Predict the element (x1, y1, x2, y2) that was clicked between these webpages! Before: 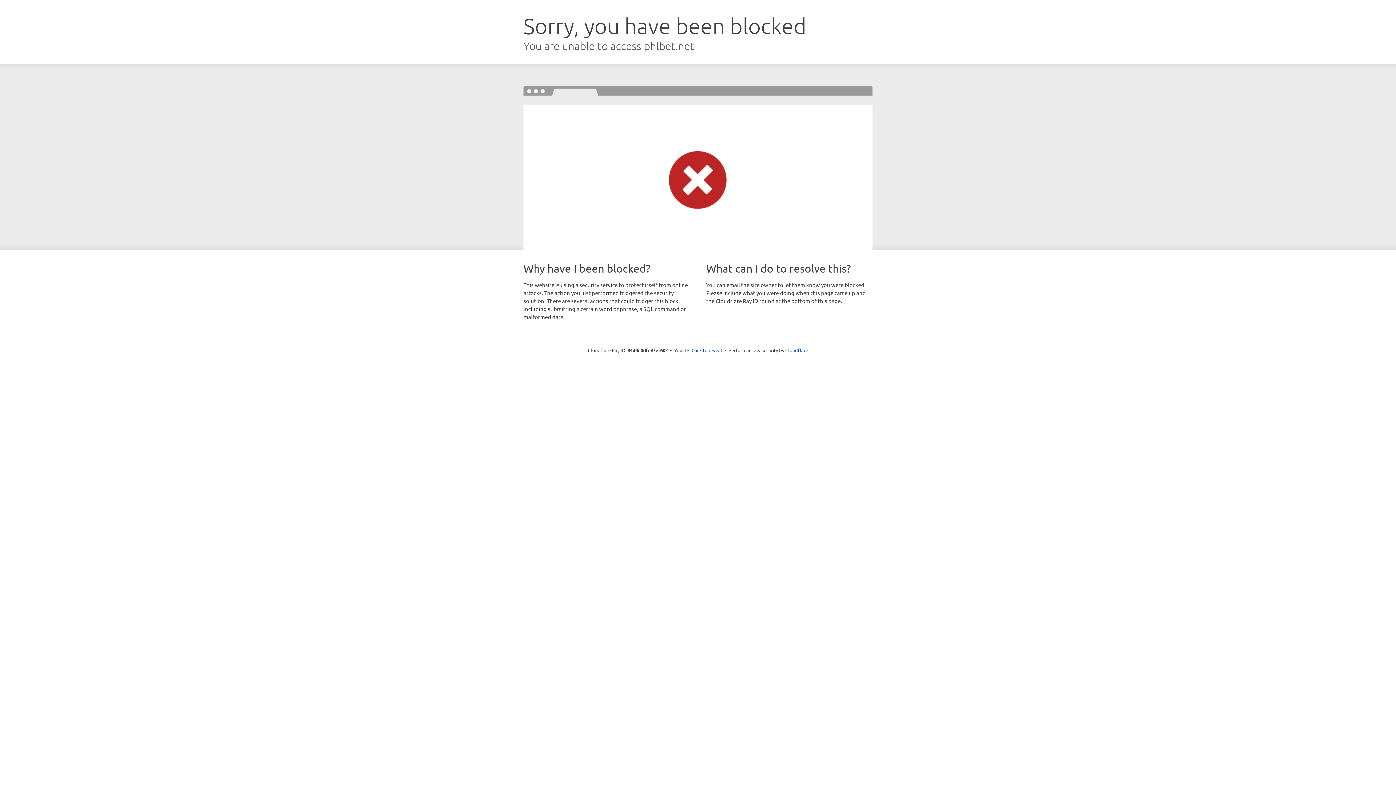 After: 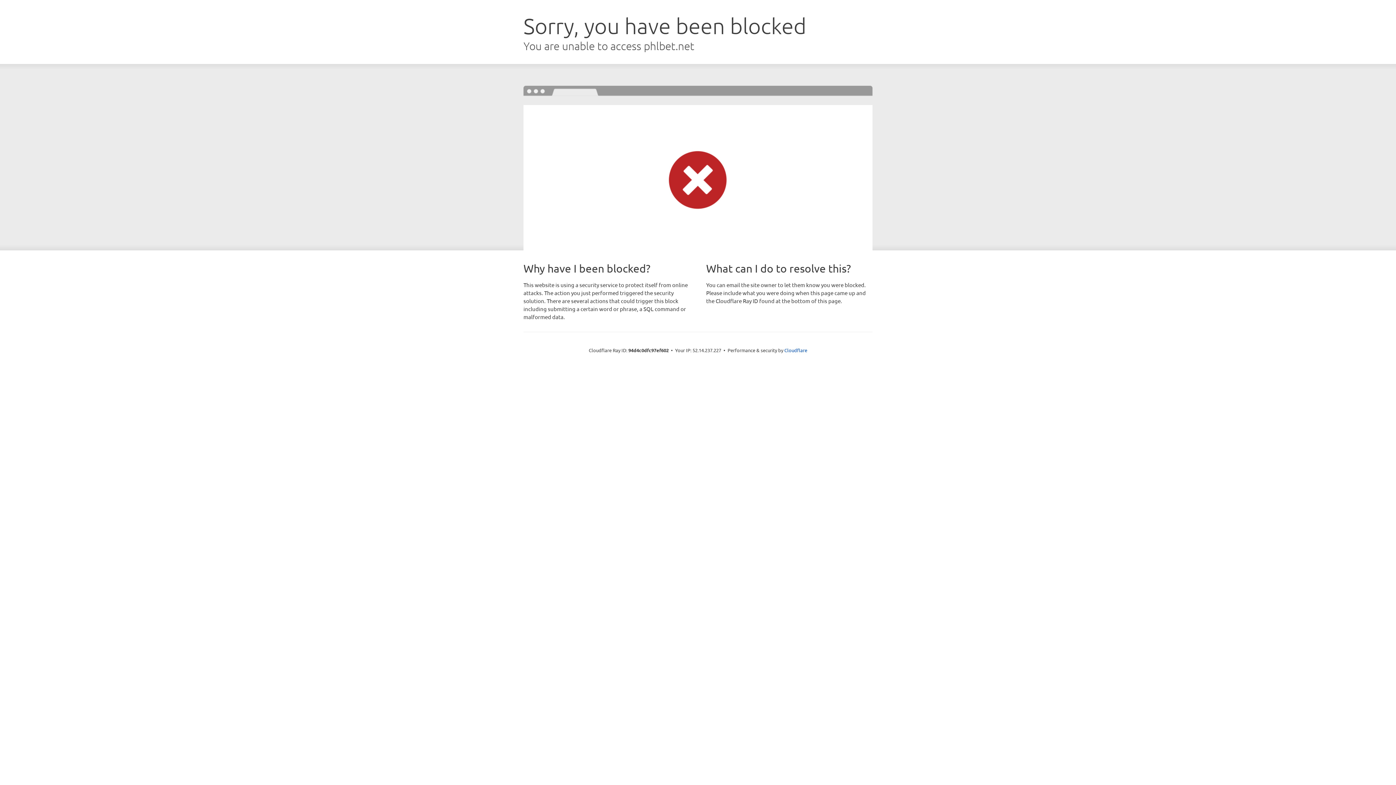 Action: bbox: (691, 346, 722, 353) label: Click to reveal